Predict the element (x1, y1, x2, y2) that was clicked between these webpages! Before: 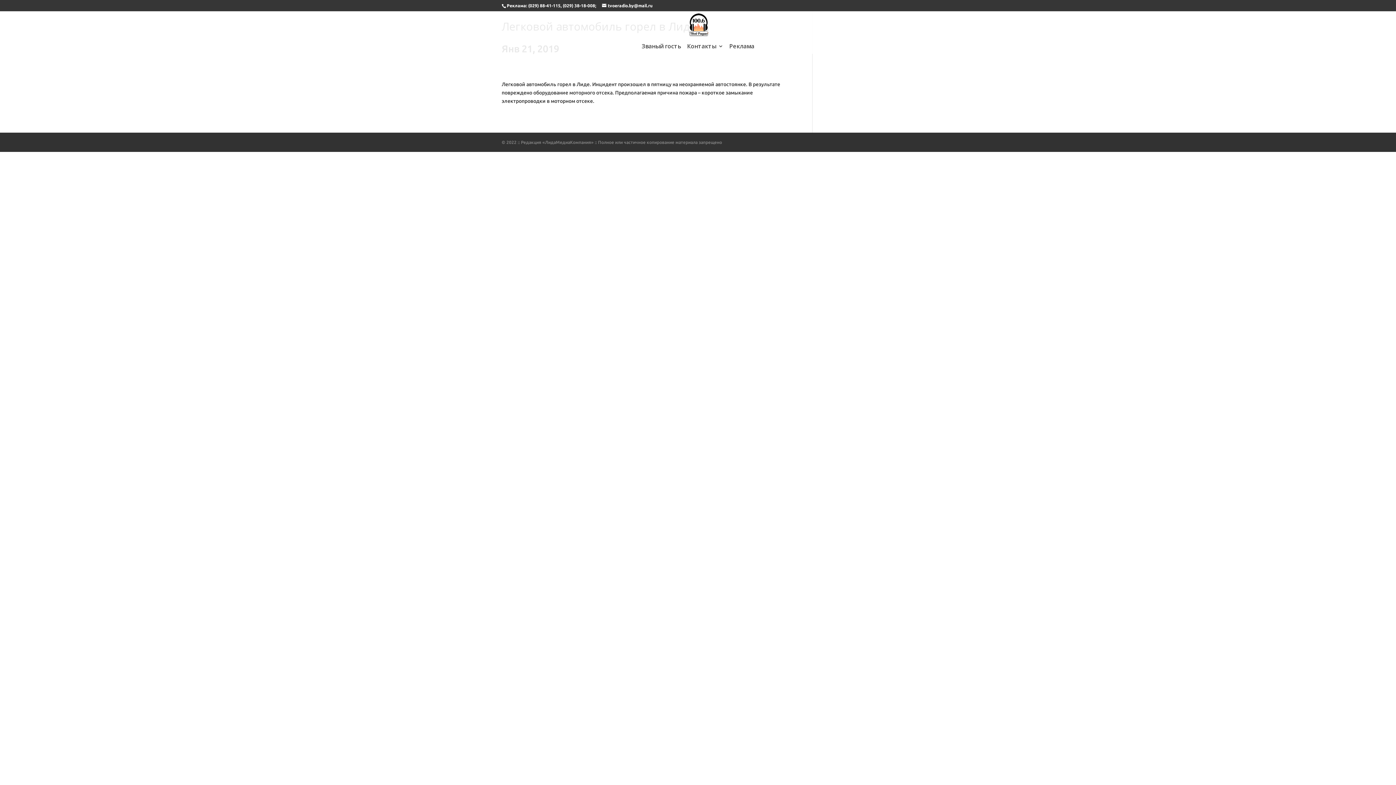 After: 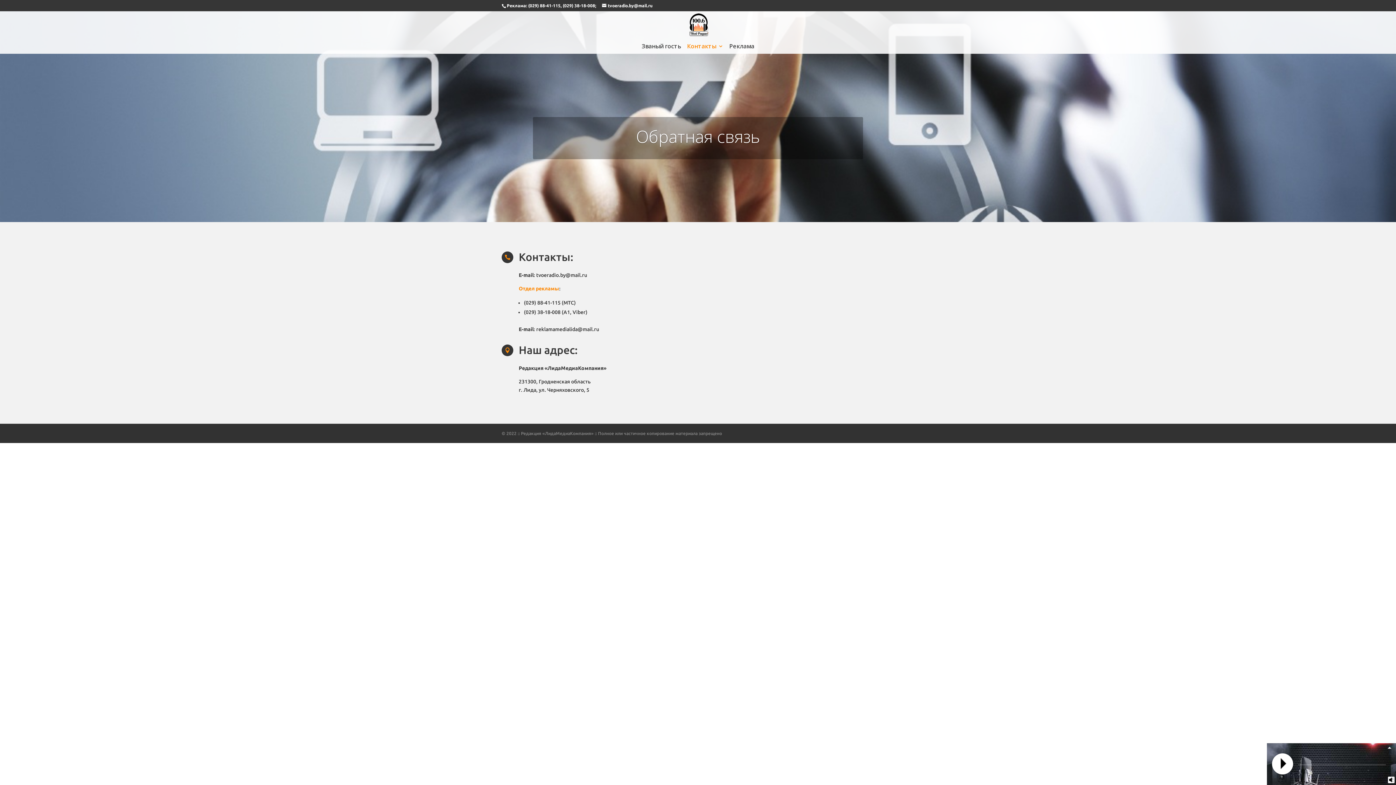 Action: bbox: (687, 43, 723, 53) label: Контакты